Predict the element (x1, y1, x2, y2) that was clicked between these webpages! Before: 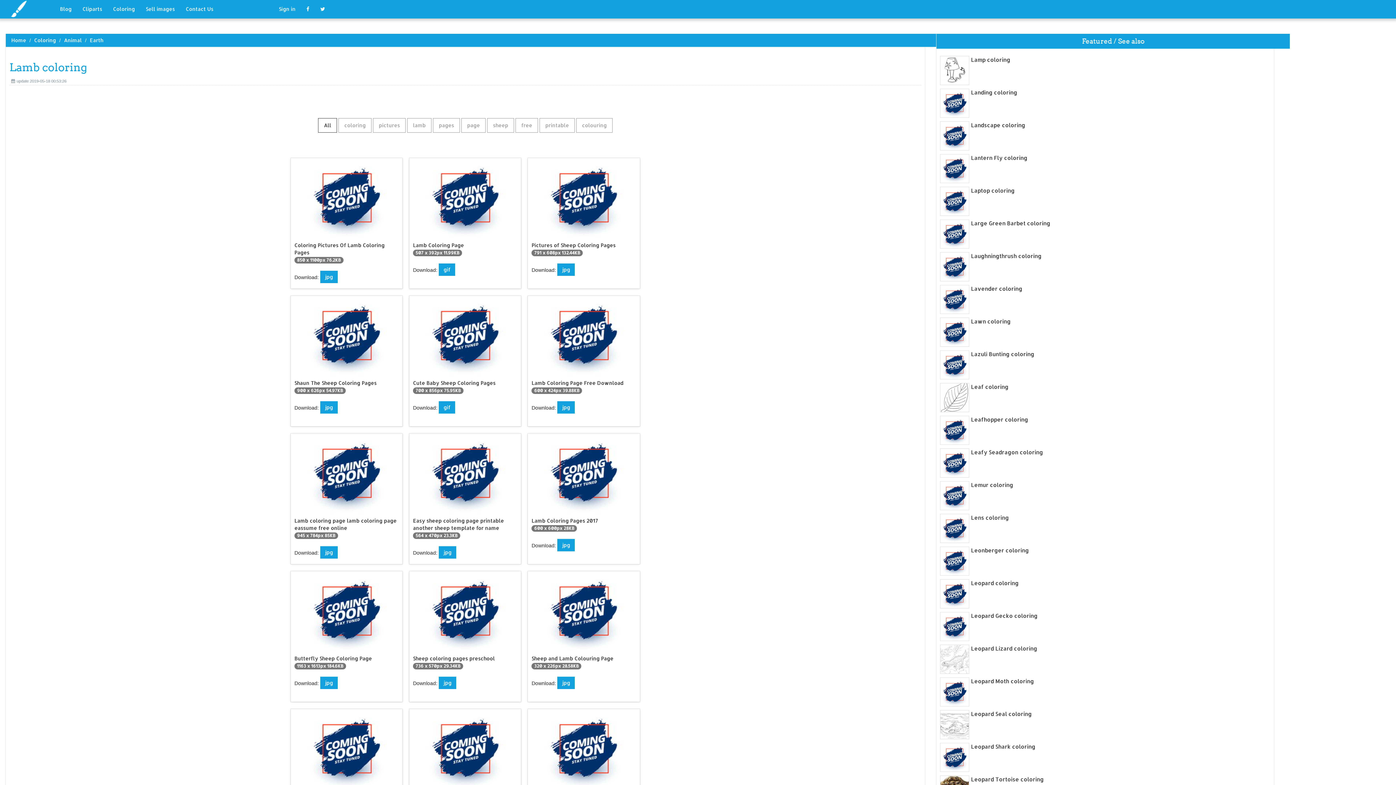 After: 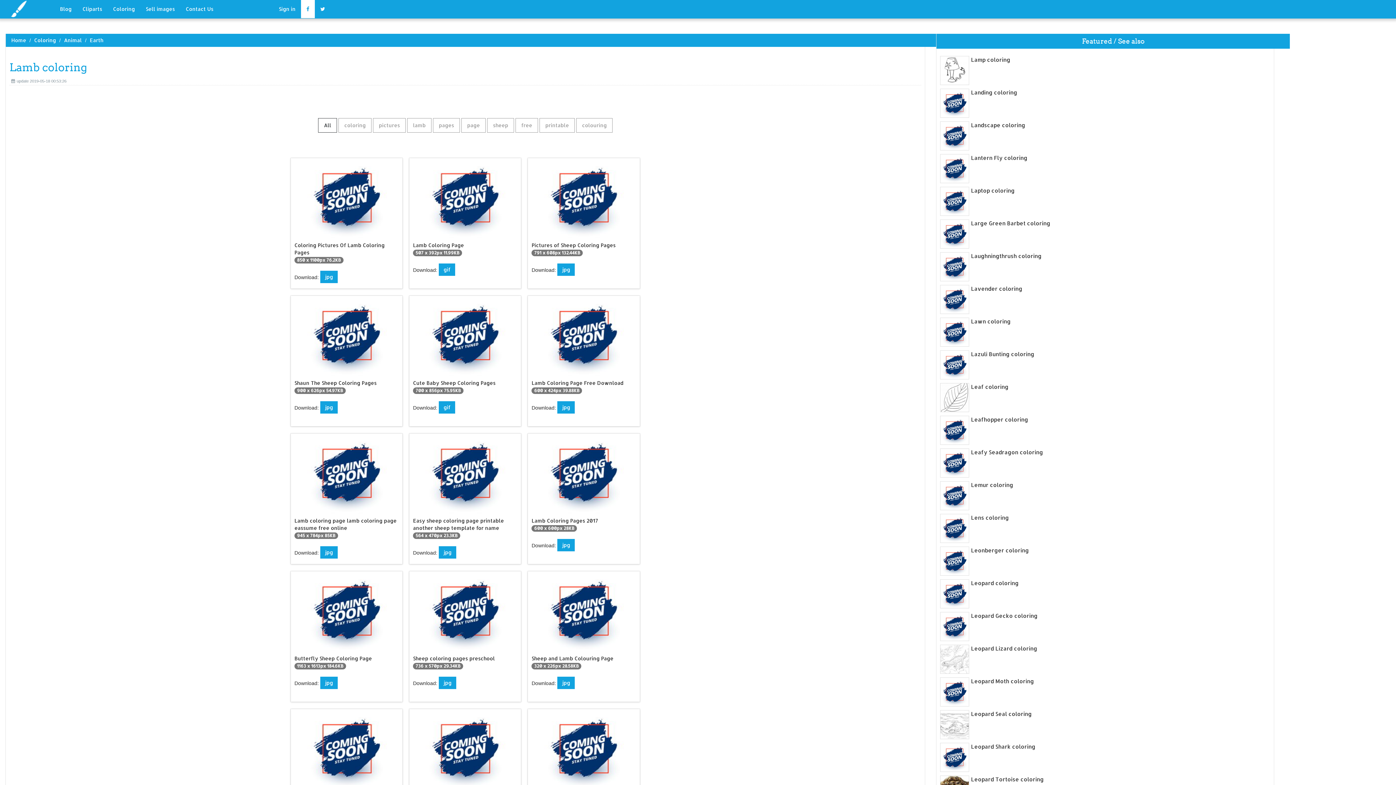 Action: bbox: (301, 0, 314, 18)